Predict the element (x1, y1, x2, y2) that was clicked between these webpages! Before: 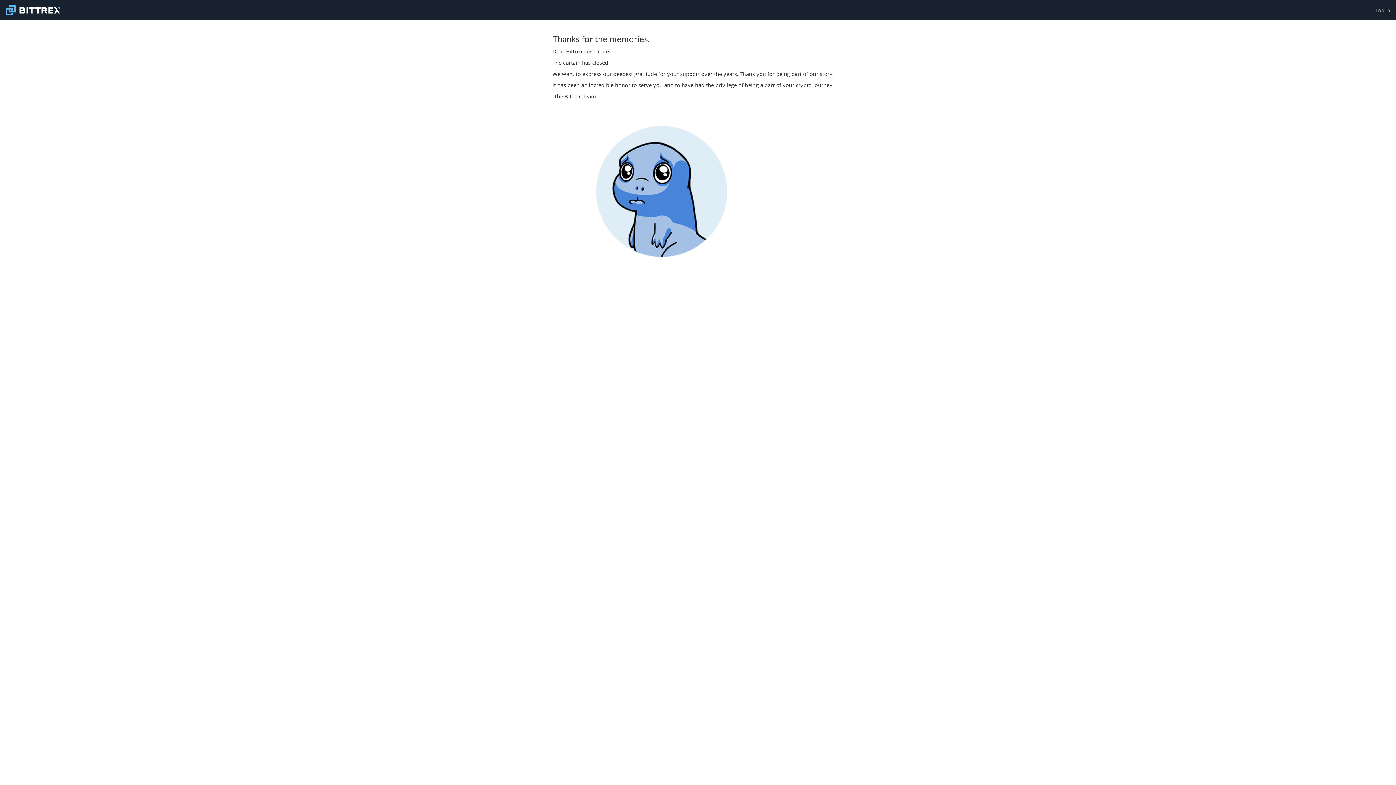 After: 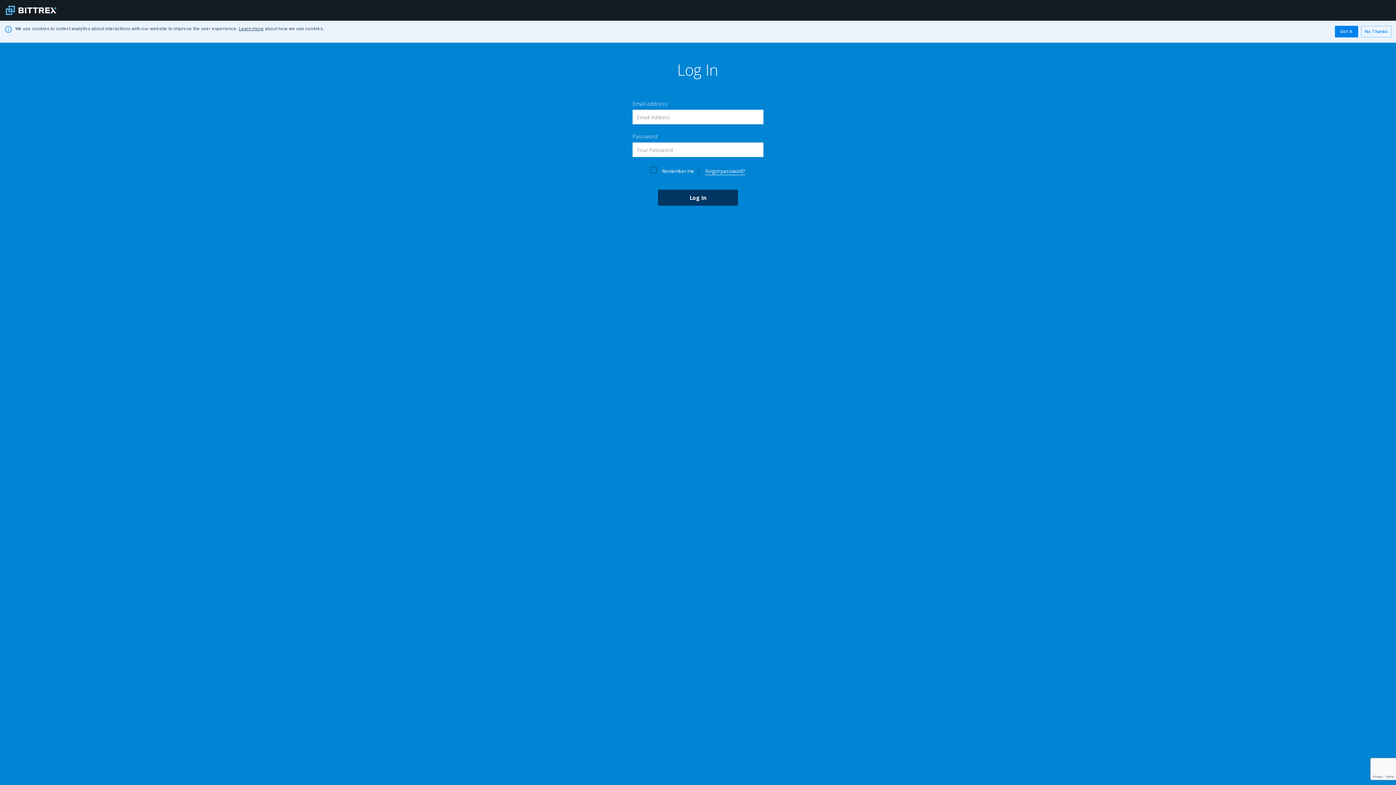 Action: bbox: (1376, 7, 1390, 13) label: Log In